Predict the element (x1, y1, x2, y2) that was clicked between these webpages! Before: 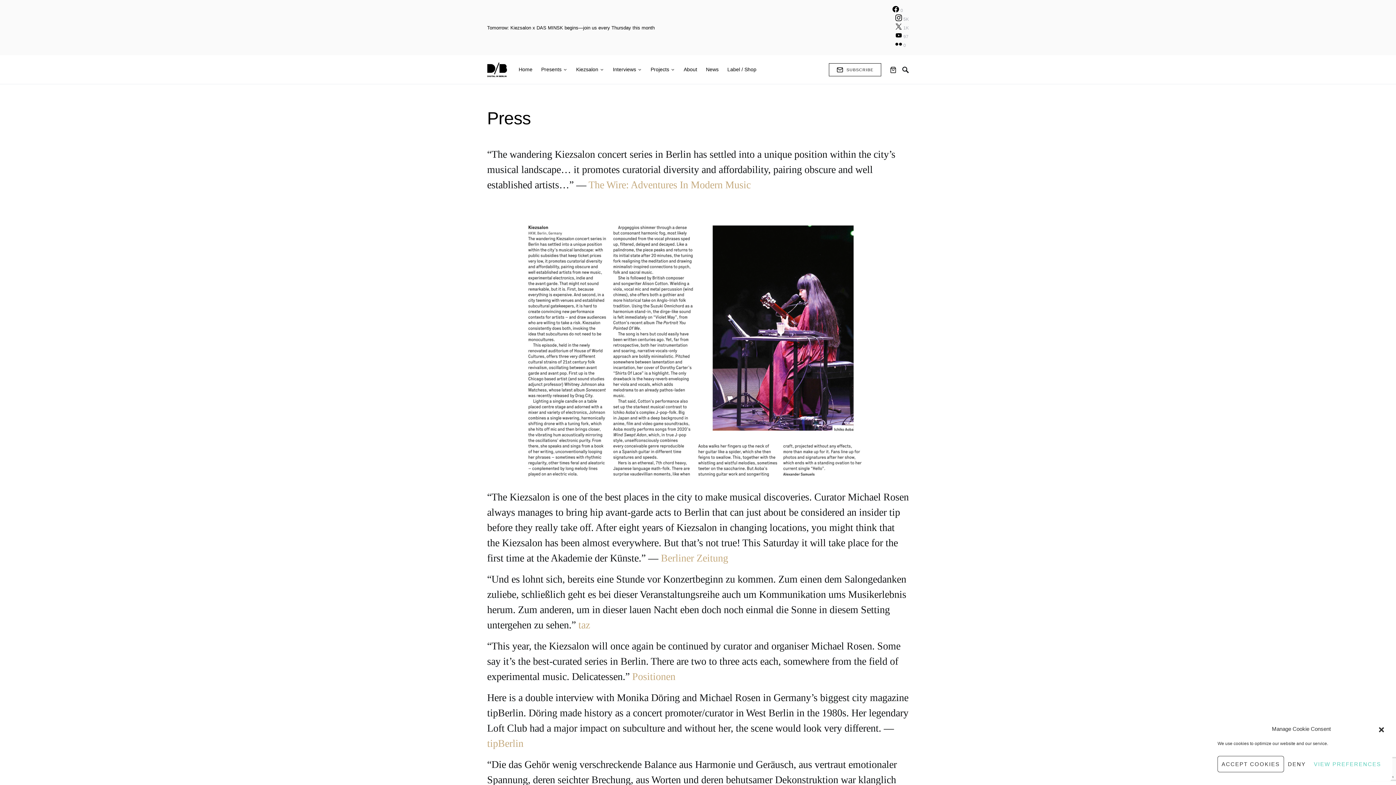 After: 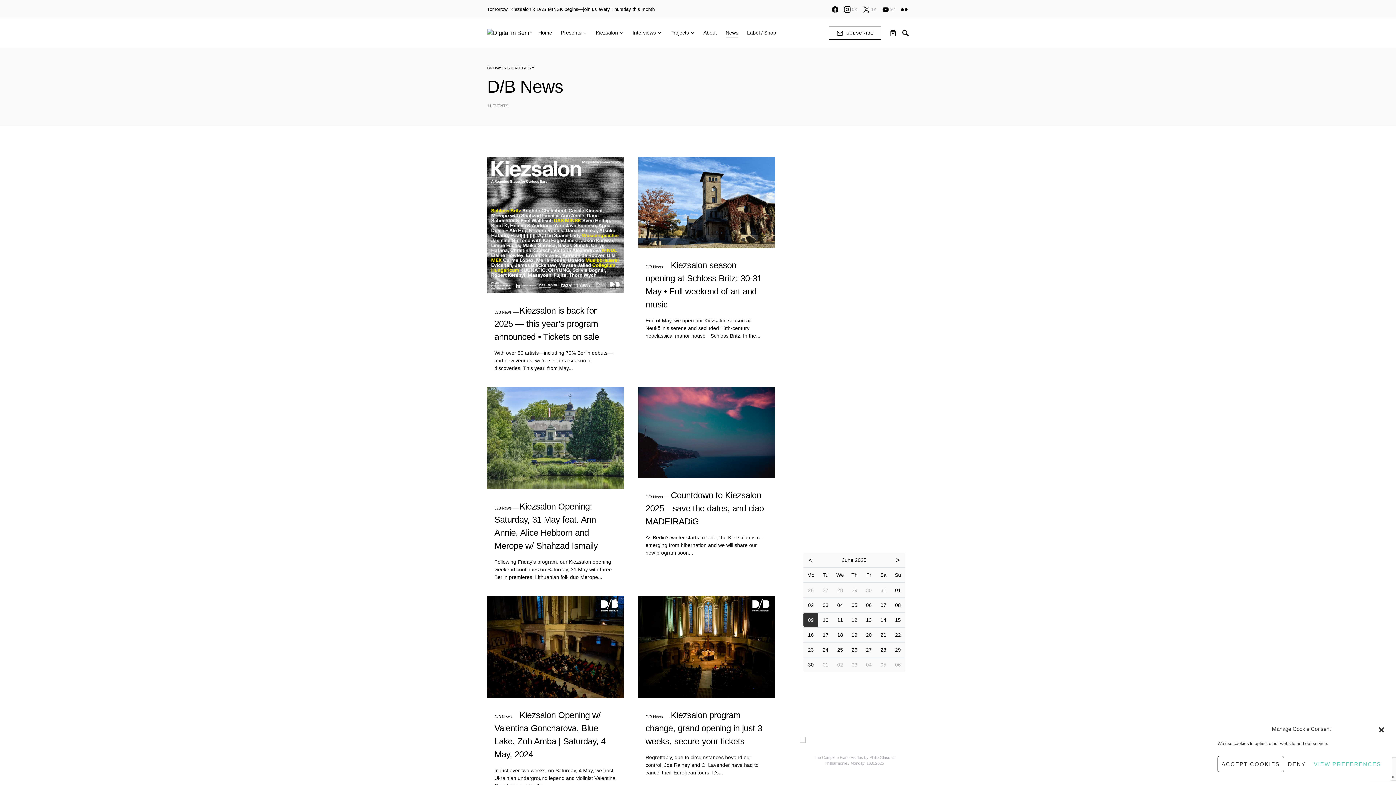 Action: bbox: (701, 55, 723, 84) label: News